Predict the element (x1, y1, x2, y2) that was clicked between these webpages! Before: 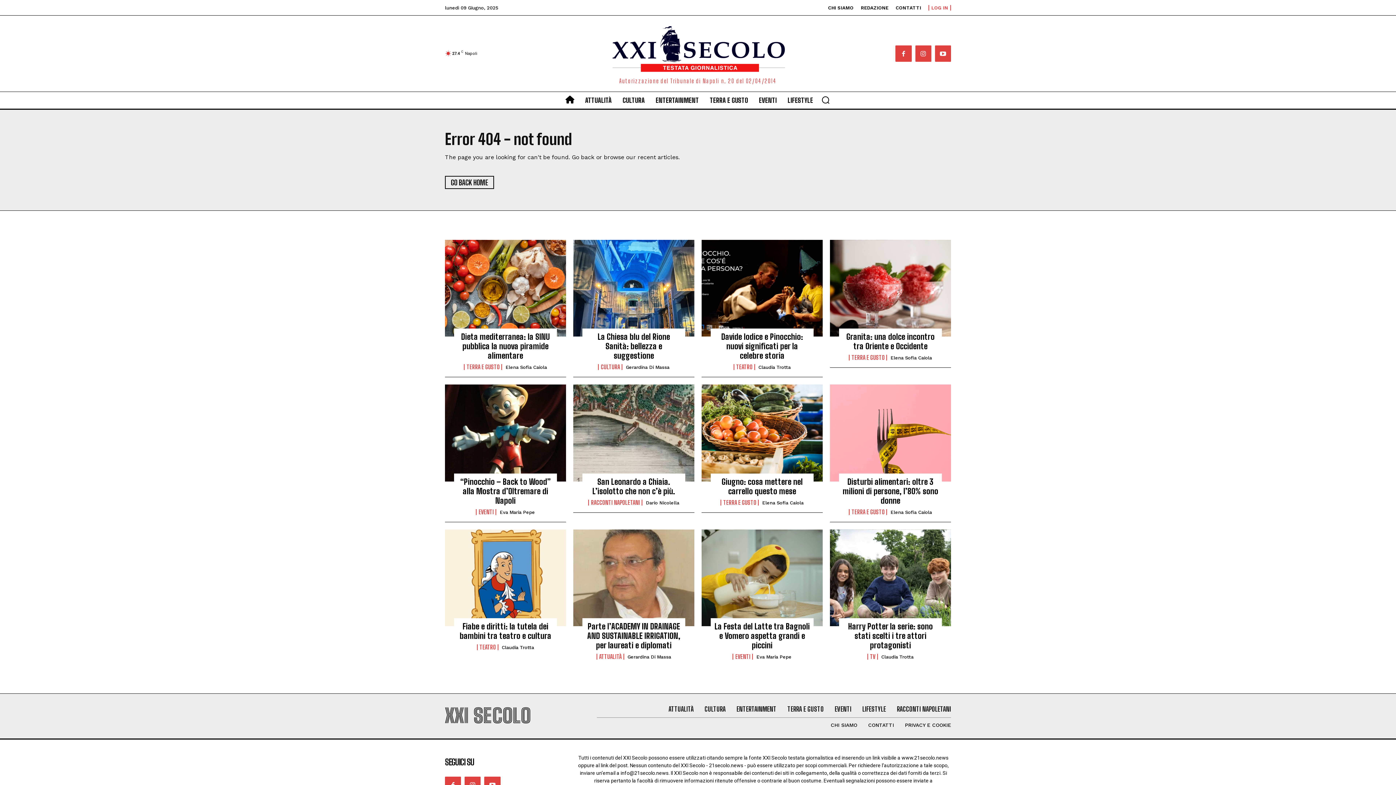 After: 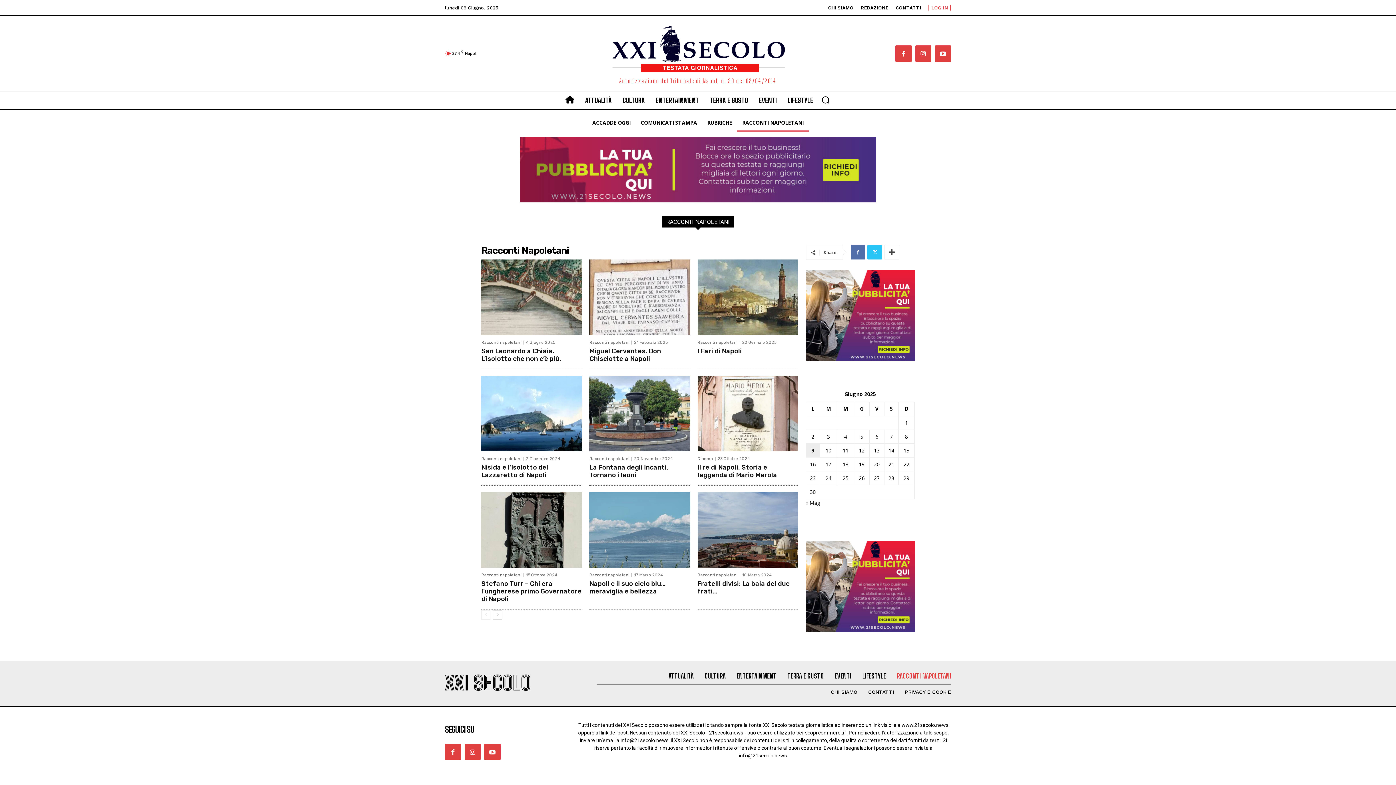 Action: label: RACCONTI NAPOLETANI bbox: (897, 705, 951, 713)